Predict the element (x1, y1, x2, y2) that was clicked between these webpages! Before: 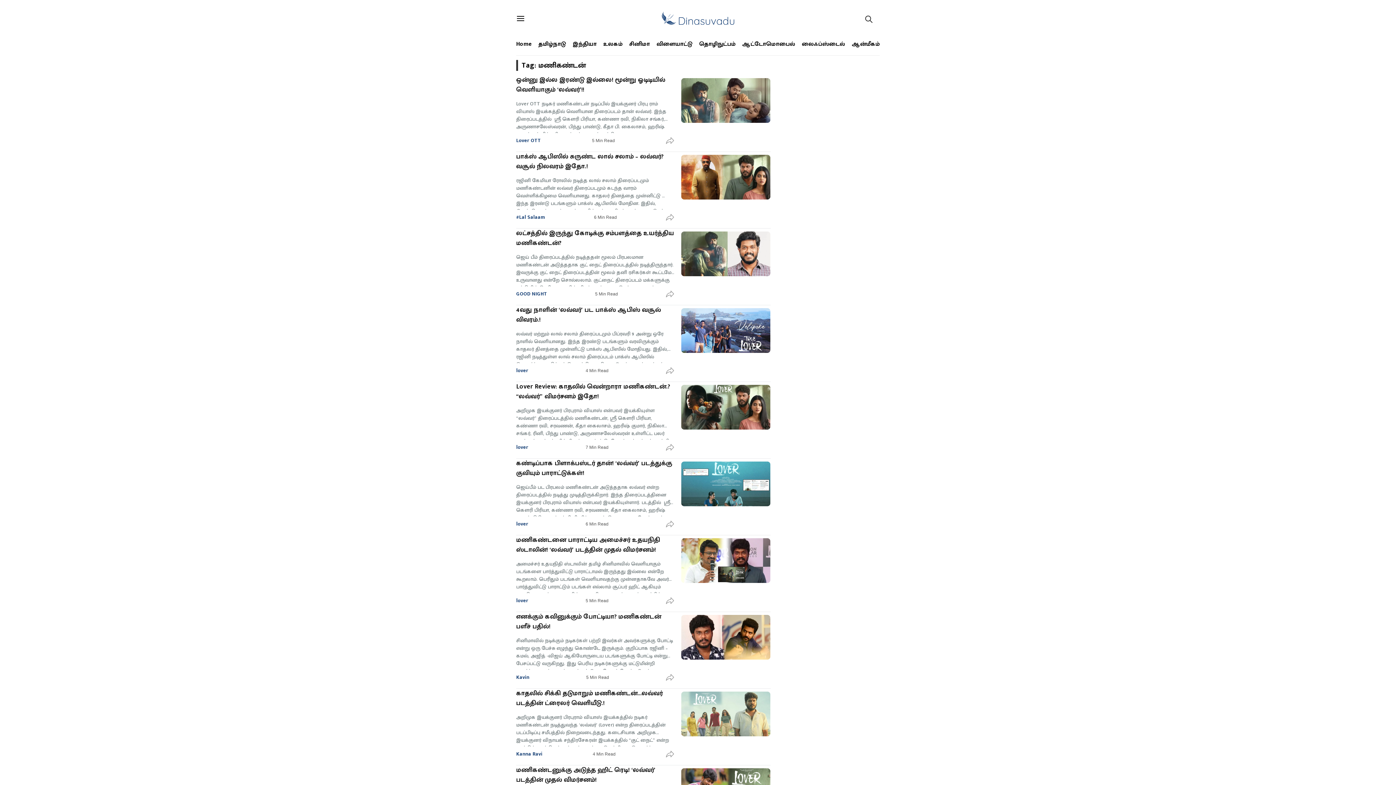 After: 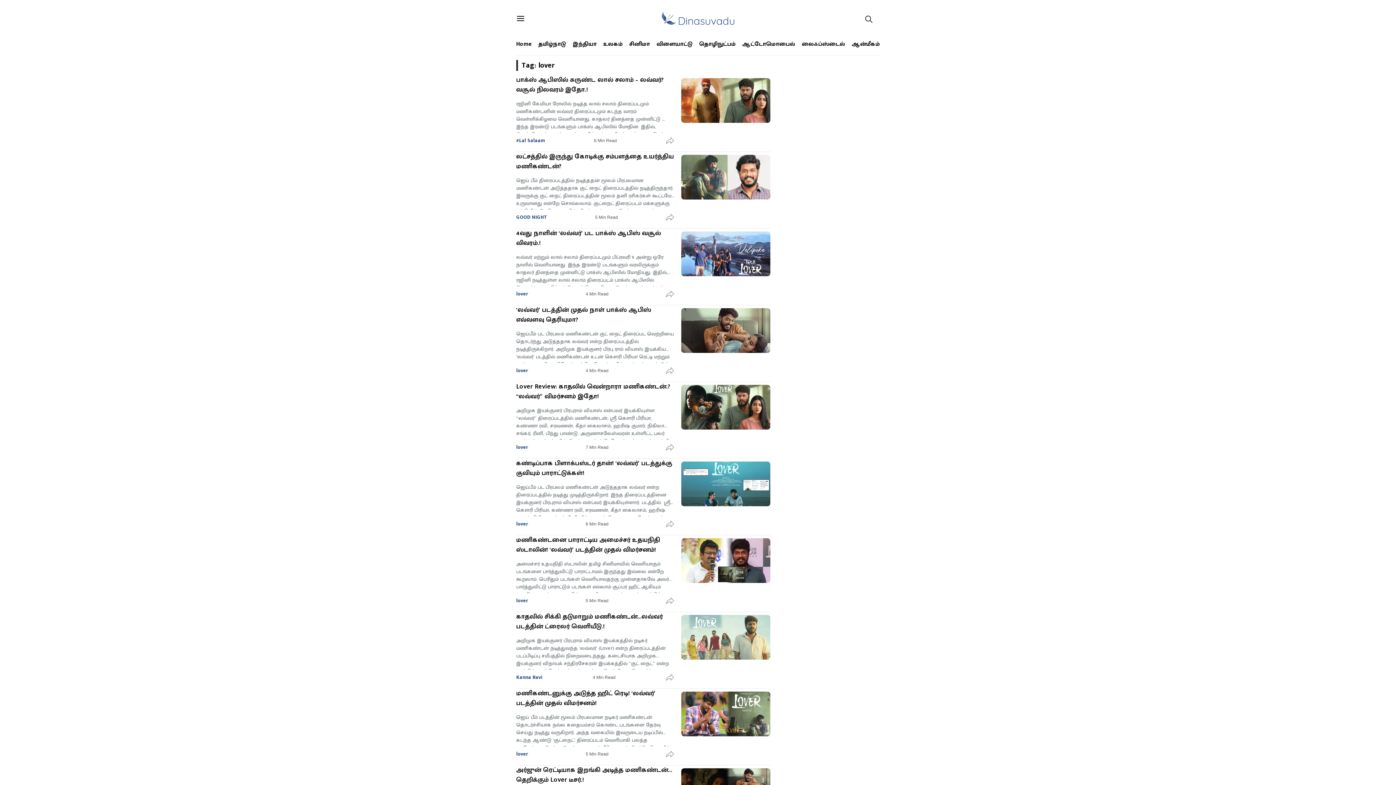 Action: bbox: (516, 520, 528, 528) label: lover